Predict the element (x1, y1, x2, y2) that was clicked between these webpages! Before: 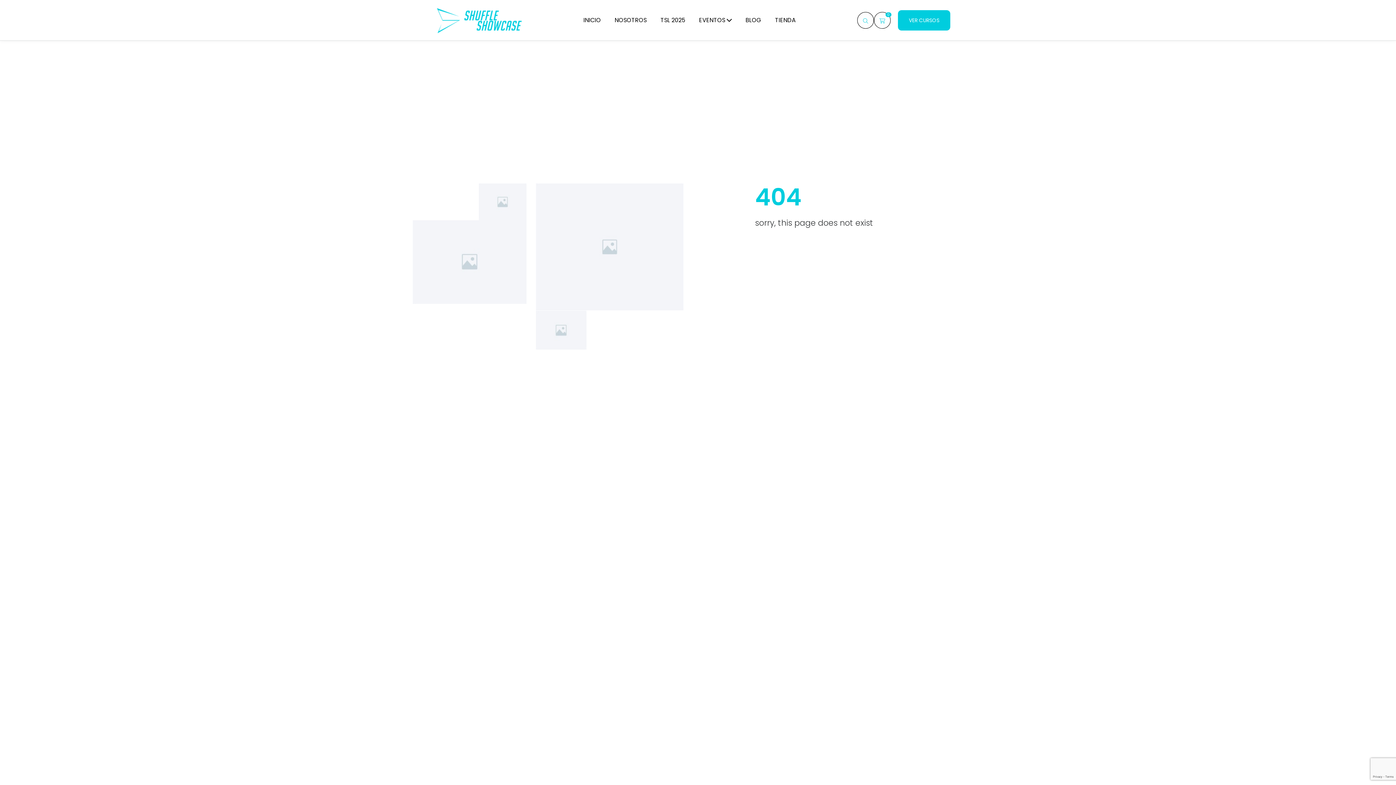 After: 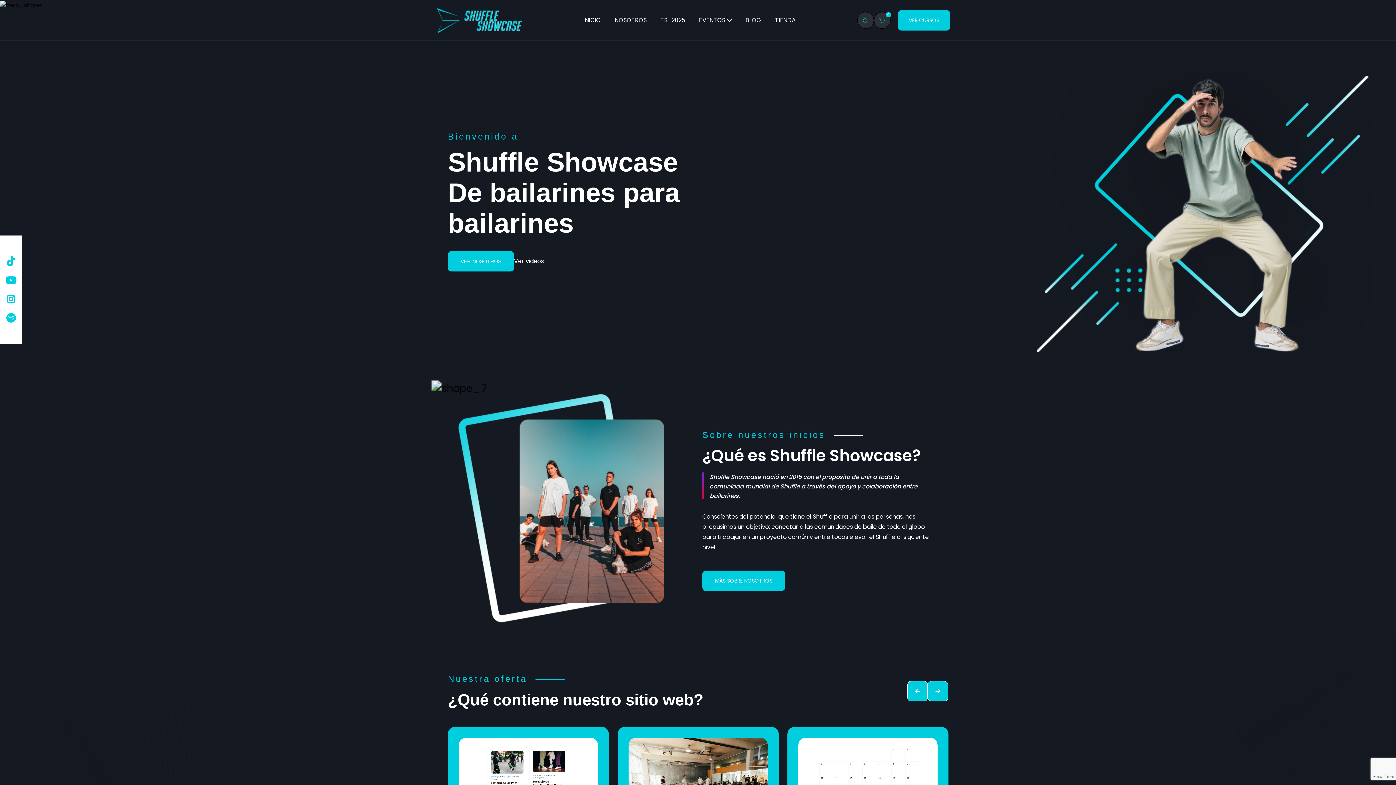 Action: bbox: (437, 15, 522, 23)